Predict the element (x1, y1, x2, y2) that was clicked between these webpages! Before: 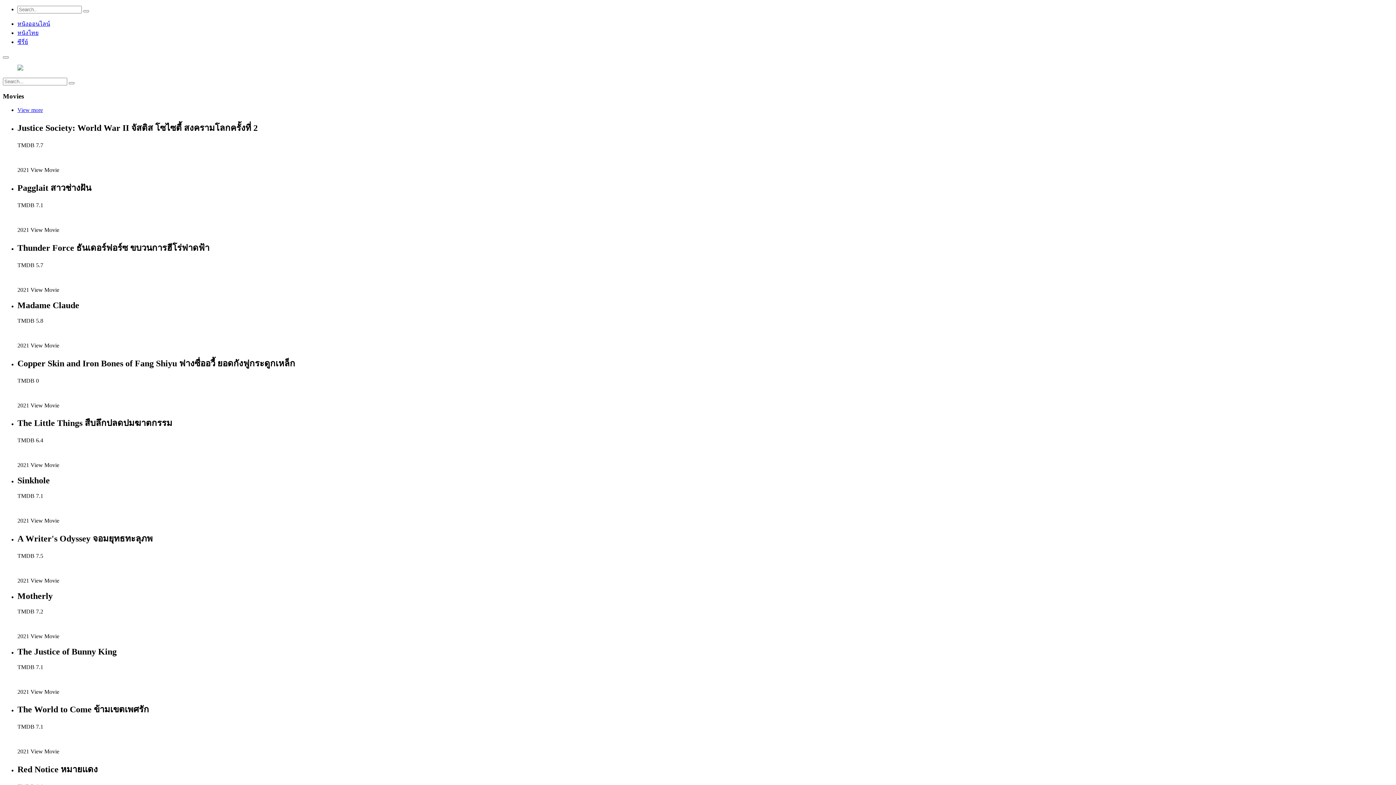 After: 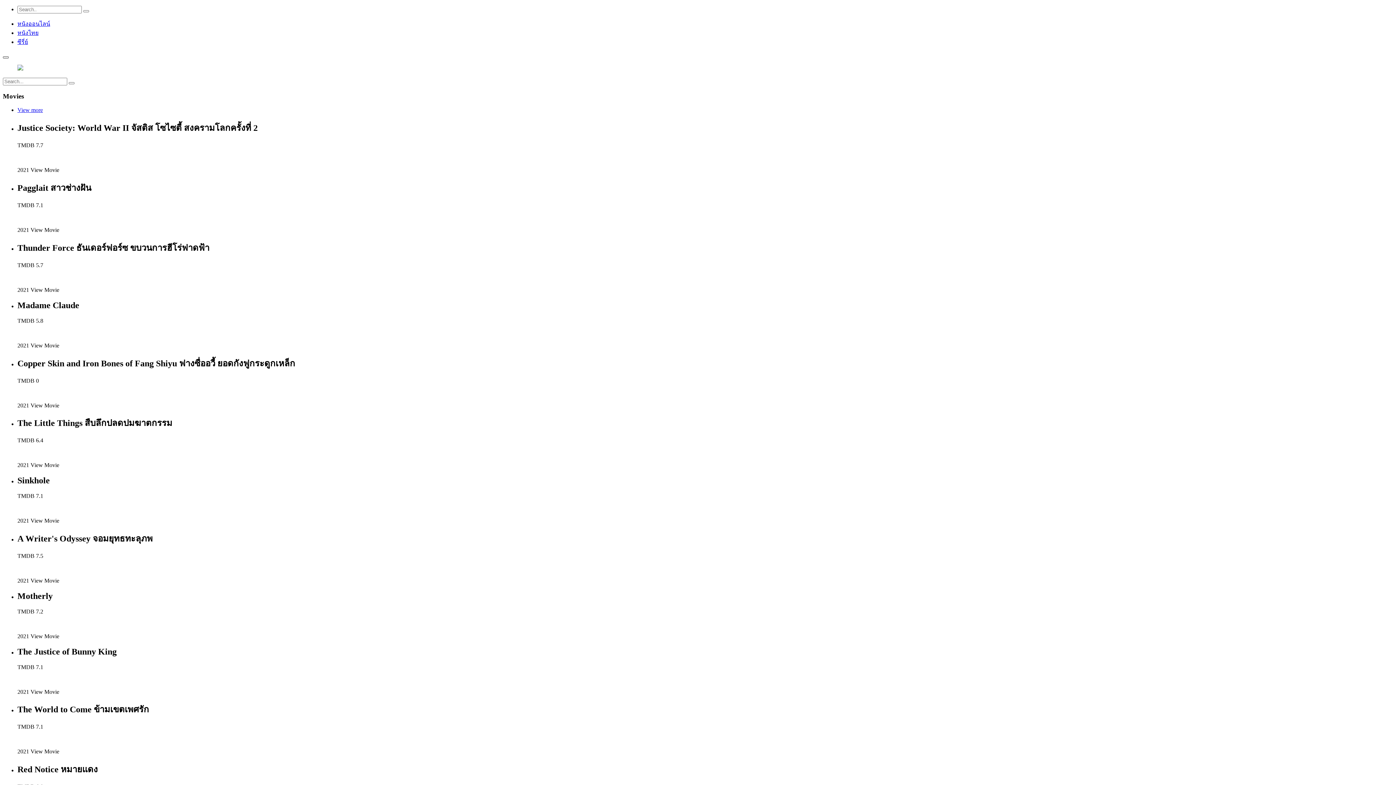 Action: bbox: (2, 56, 8, 58)